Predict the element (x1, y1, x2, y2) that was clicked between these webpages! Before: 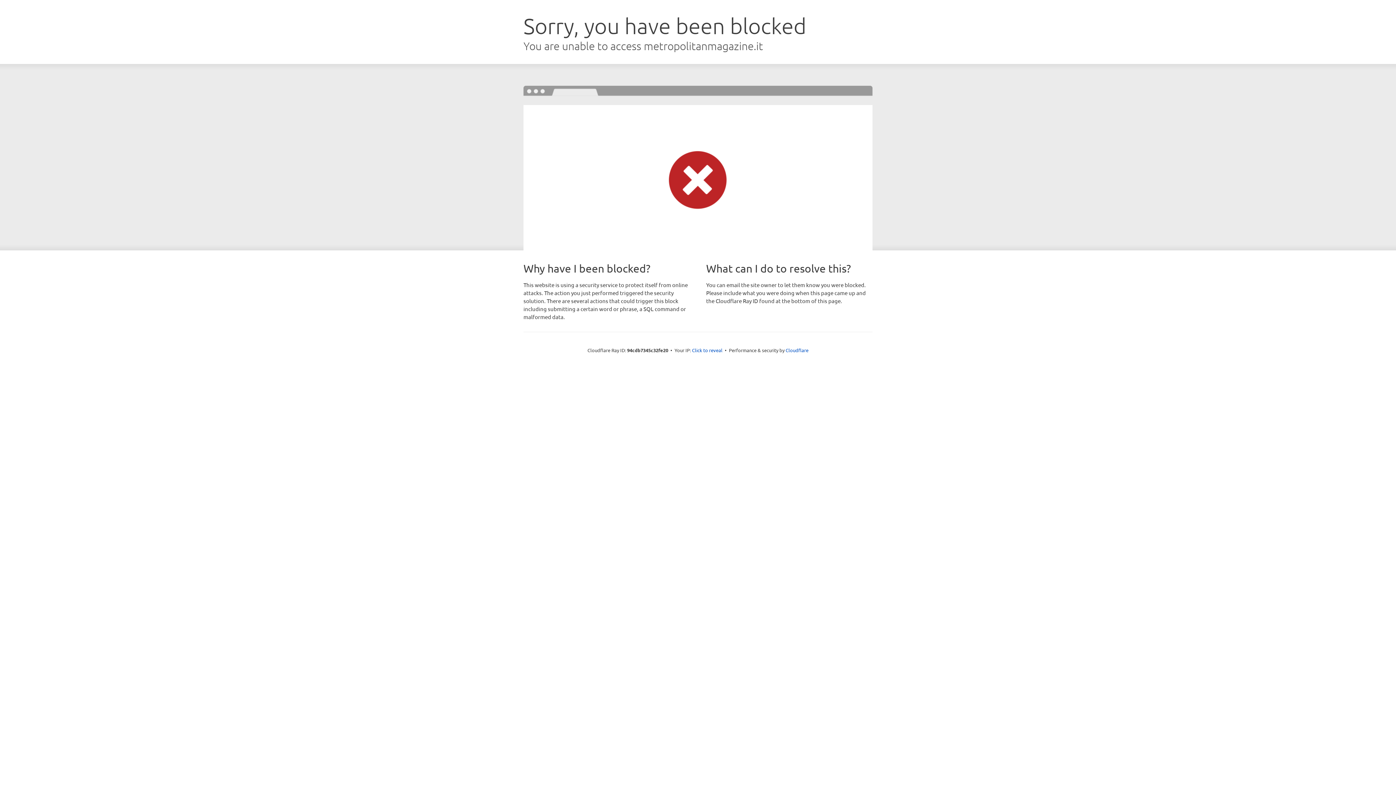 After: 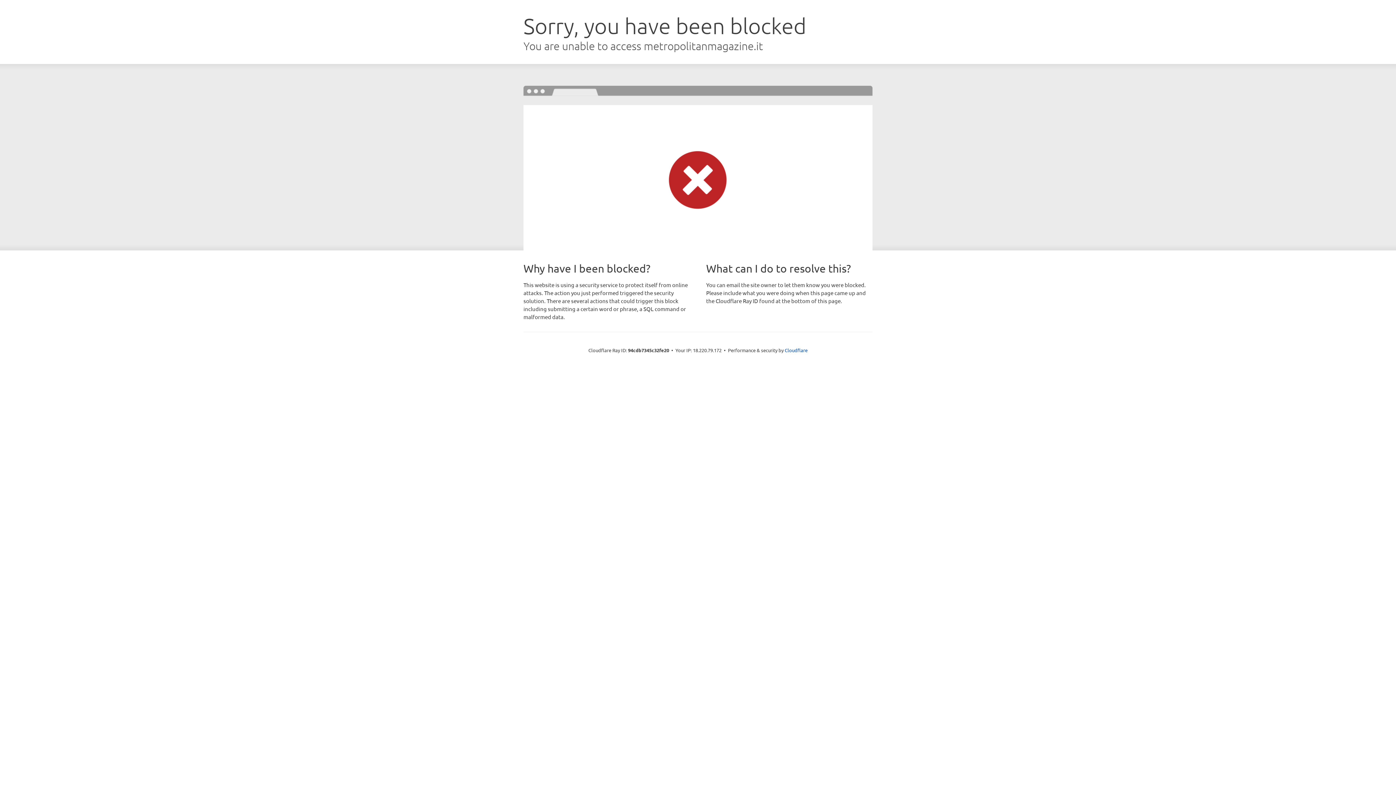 Action: bbox: (692, 346, 722, 353) label: Click to reveal